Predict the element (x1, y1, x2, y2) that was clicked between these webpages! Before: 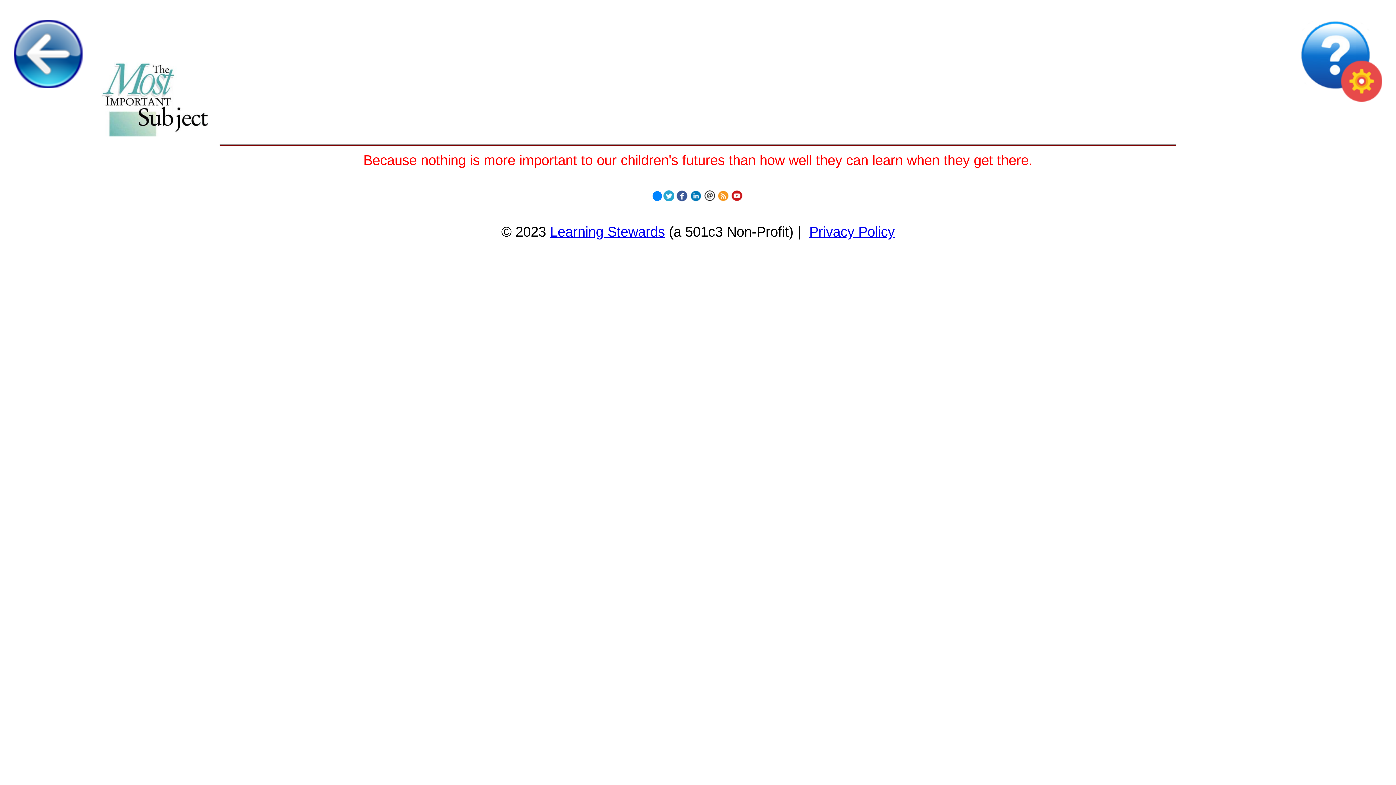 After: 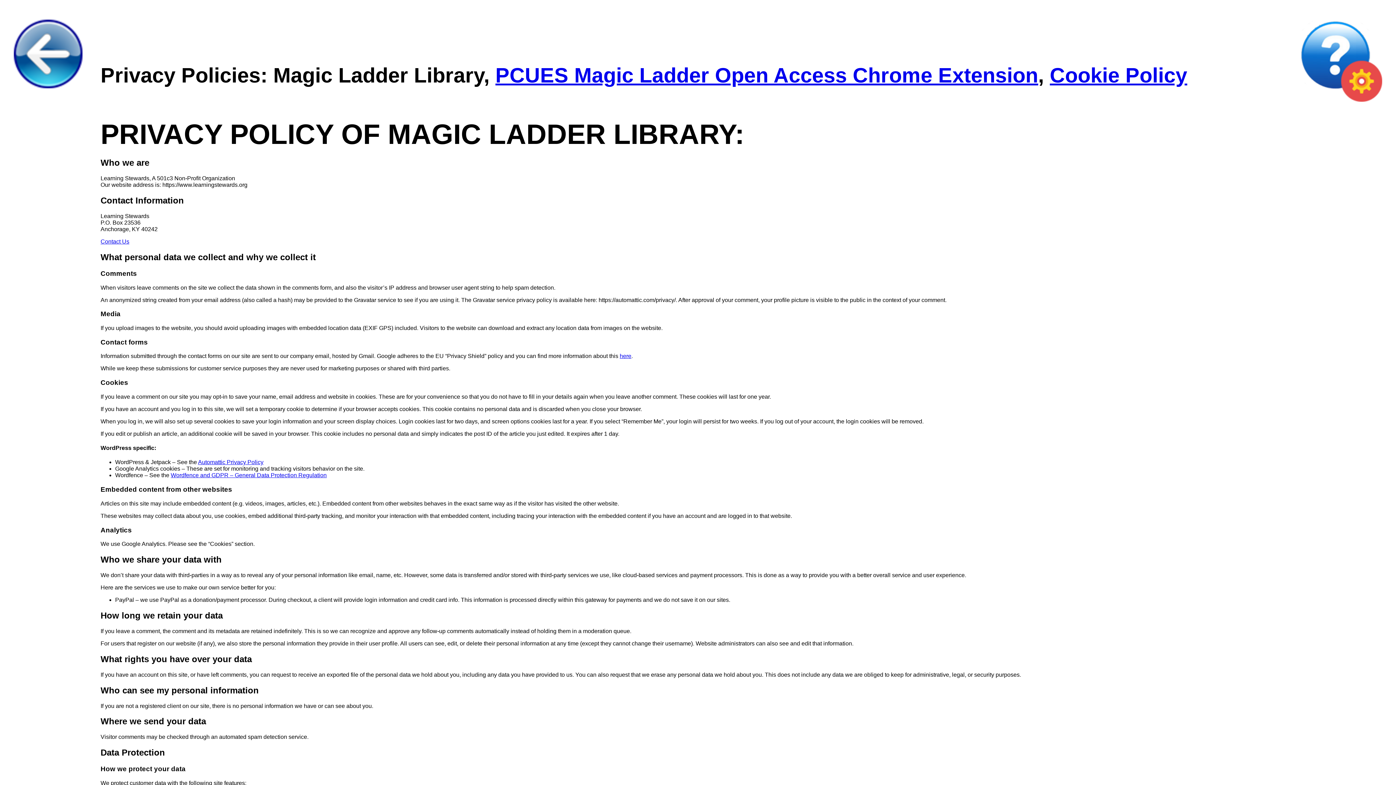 Action: bbox: (809, 223, 894, 239) label: Privacy Policy